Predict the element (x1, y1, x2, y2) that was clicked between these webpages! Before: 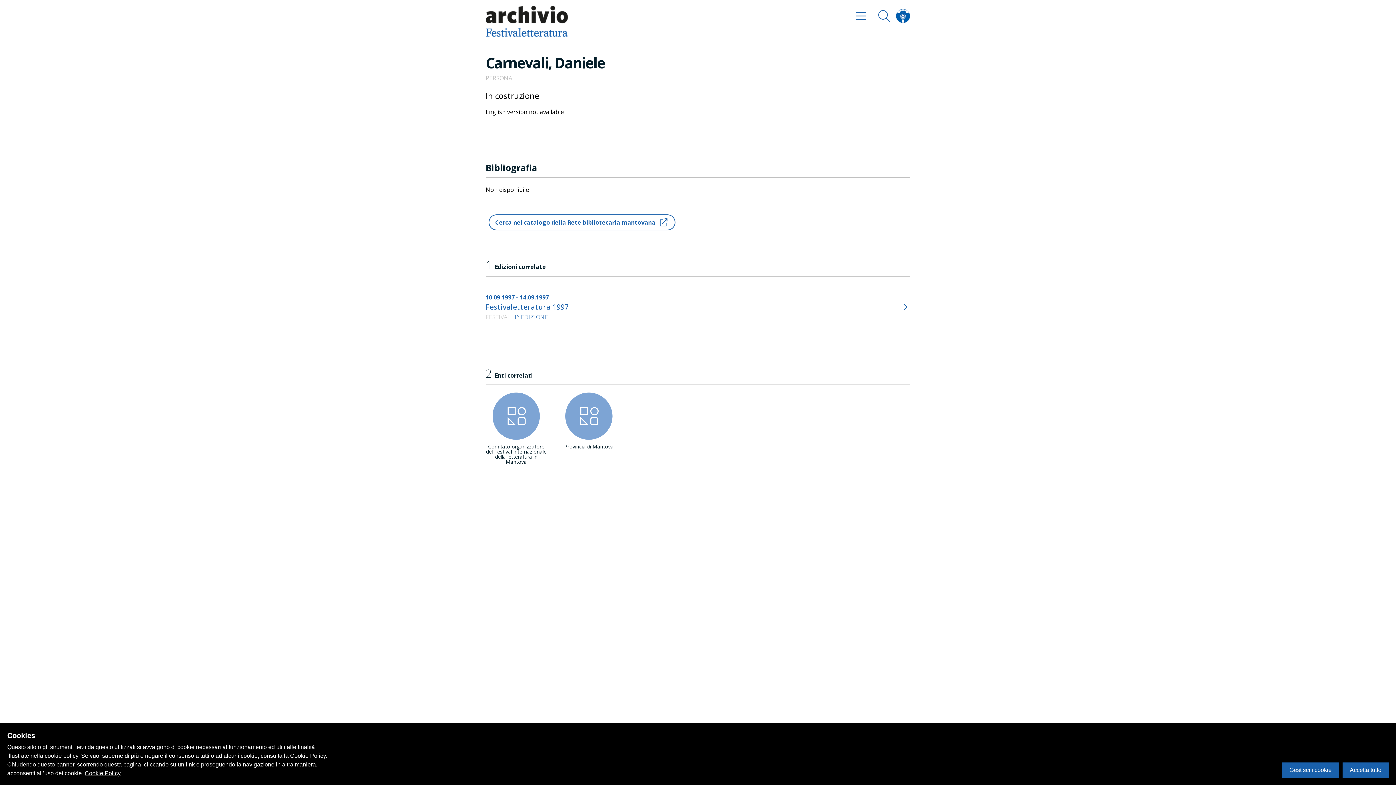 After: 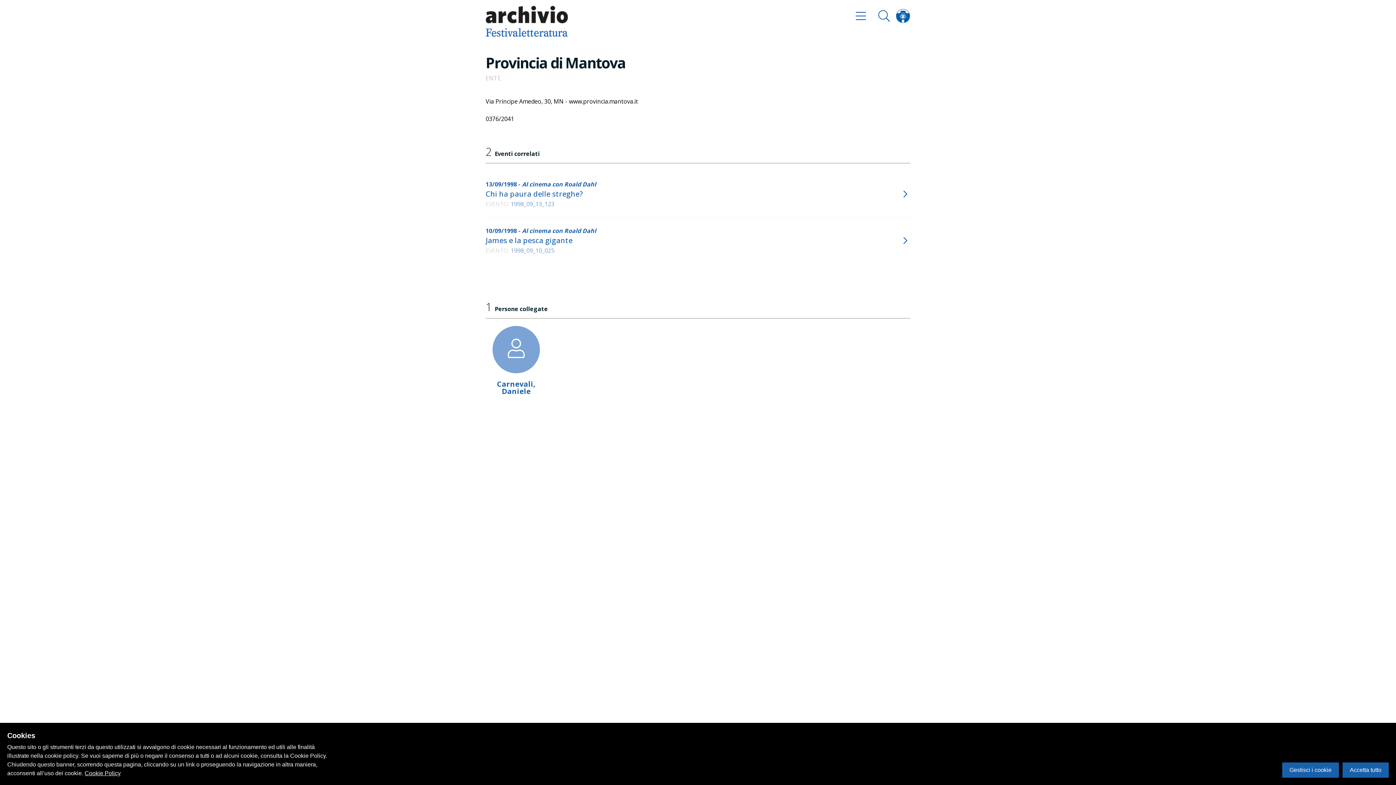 Action: label: Provincia di Mantova bbox: (558, 392, 619, 449)